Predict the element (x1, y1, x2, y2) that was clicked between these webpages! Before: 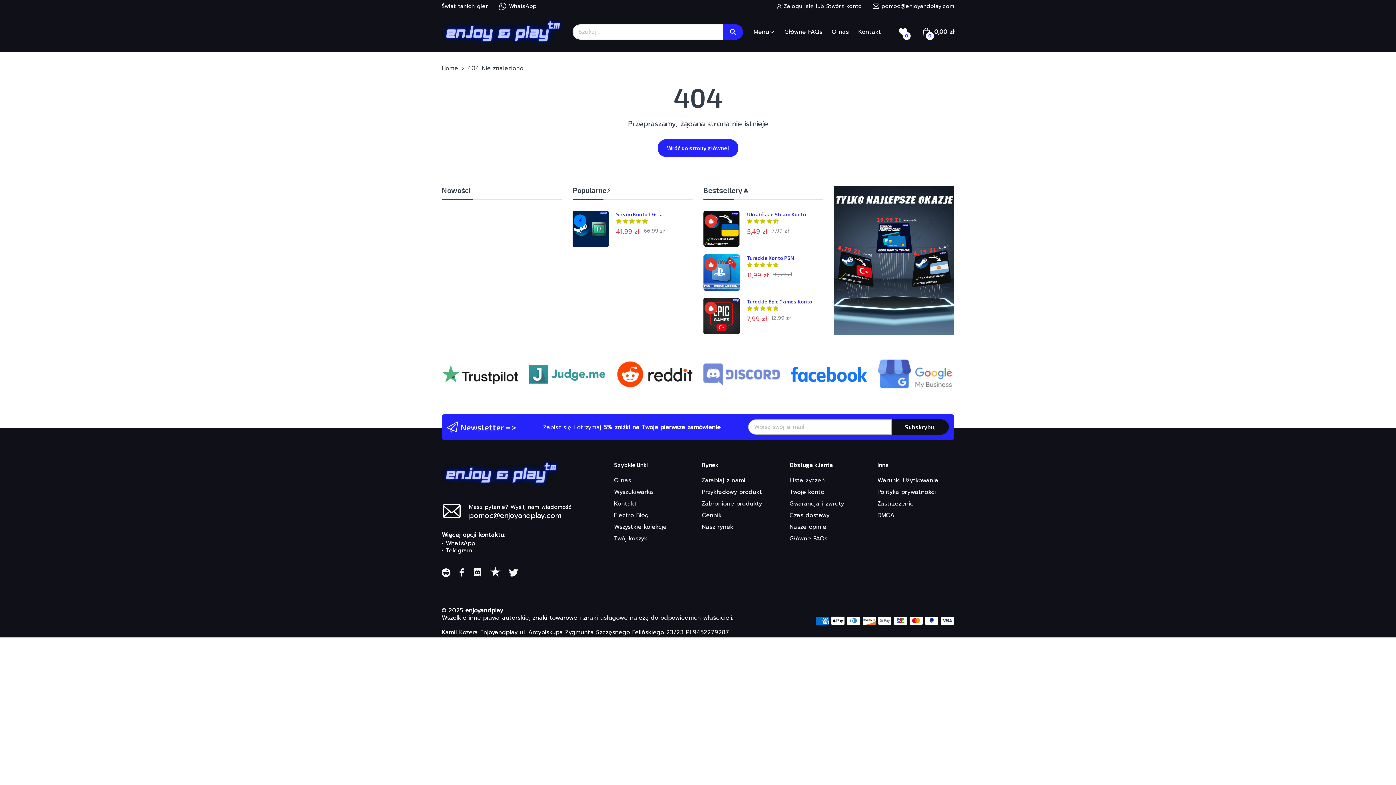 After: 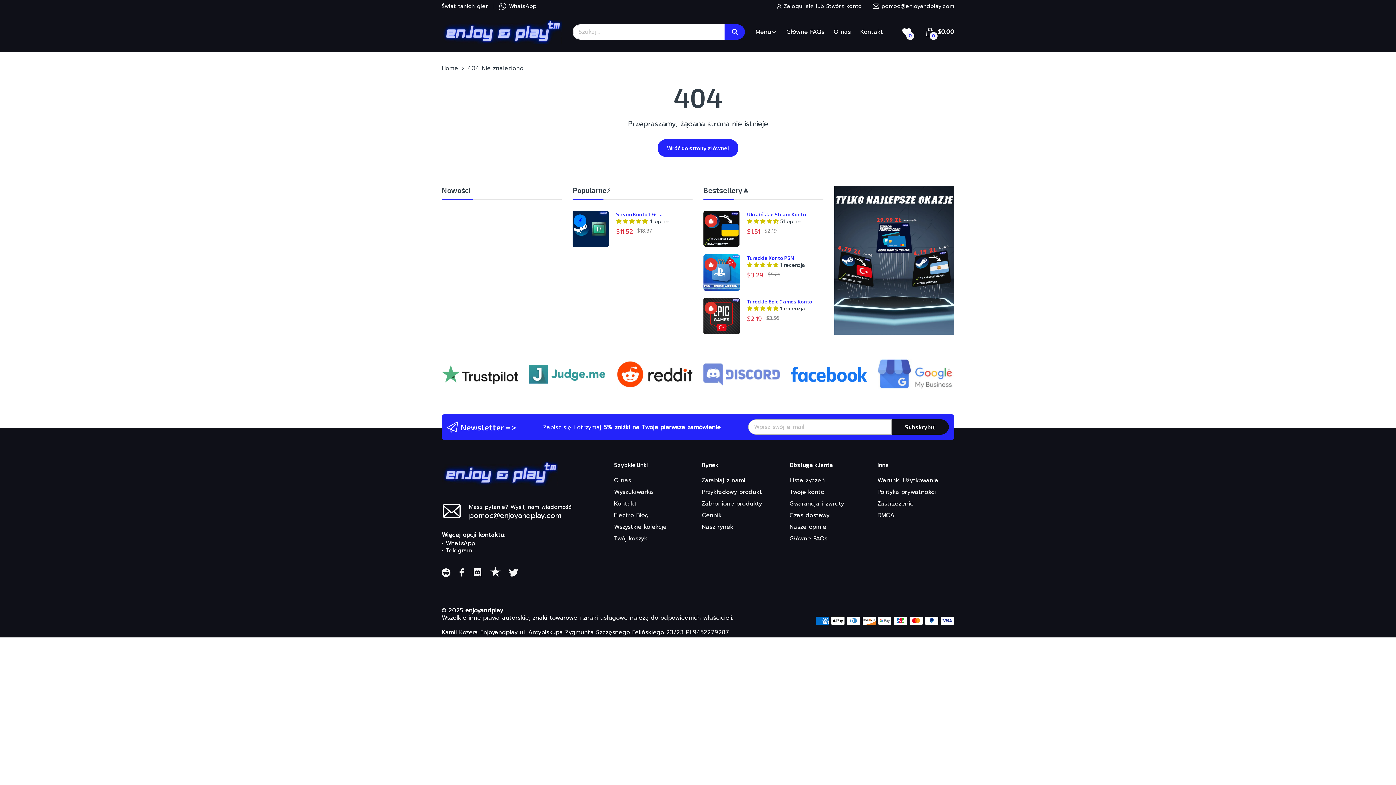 Action: bbox: (616, 217, 649, 225) label: 5.00 stars